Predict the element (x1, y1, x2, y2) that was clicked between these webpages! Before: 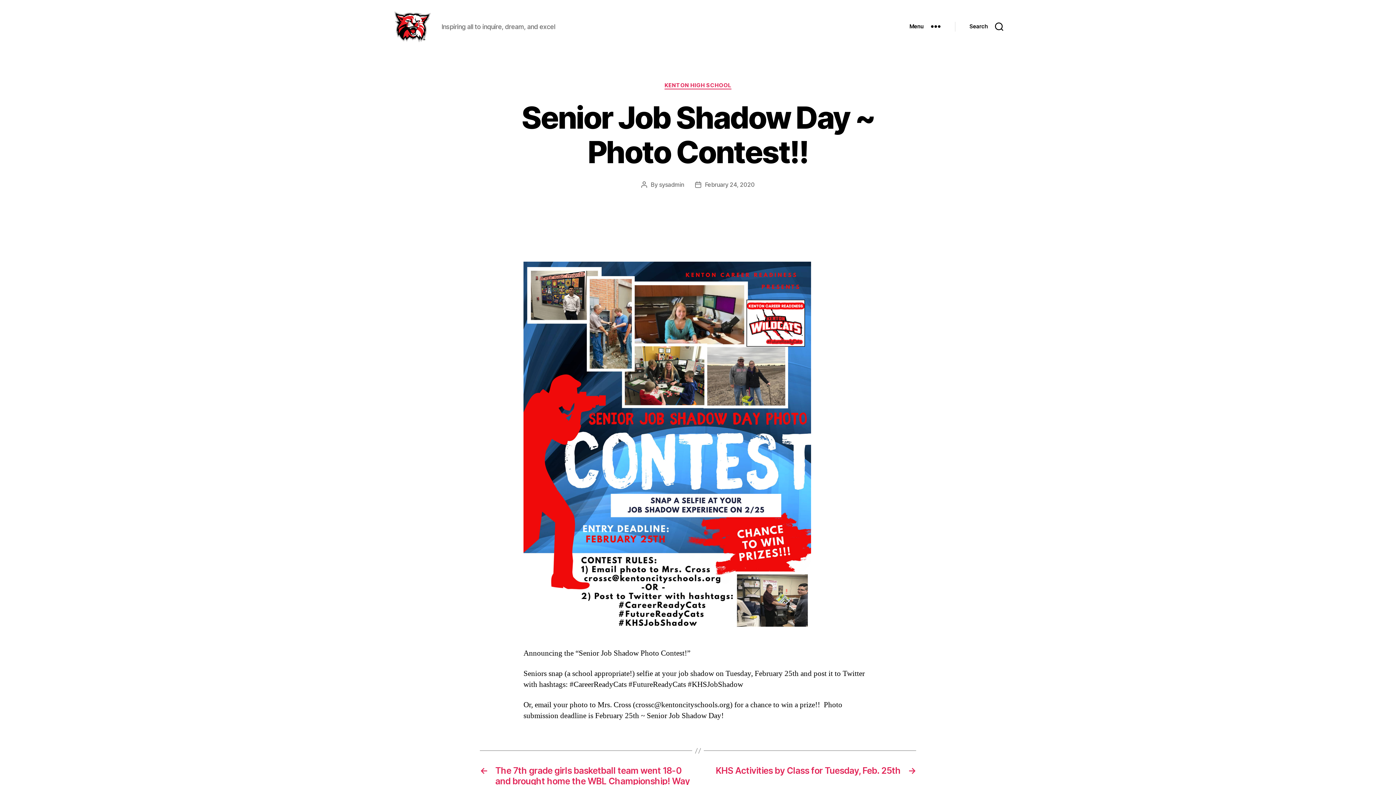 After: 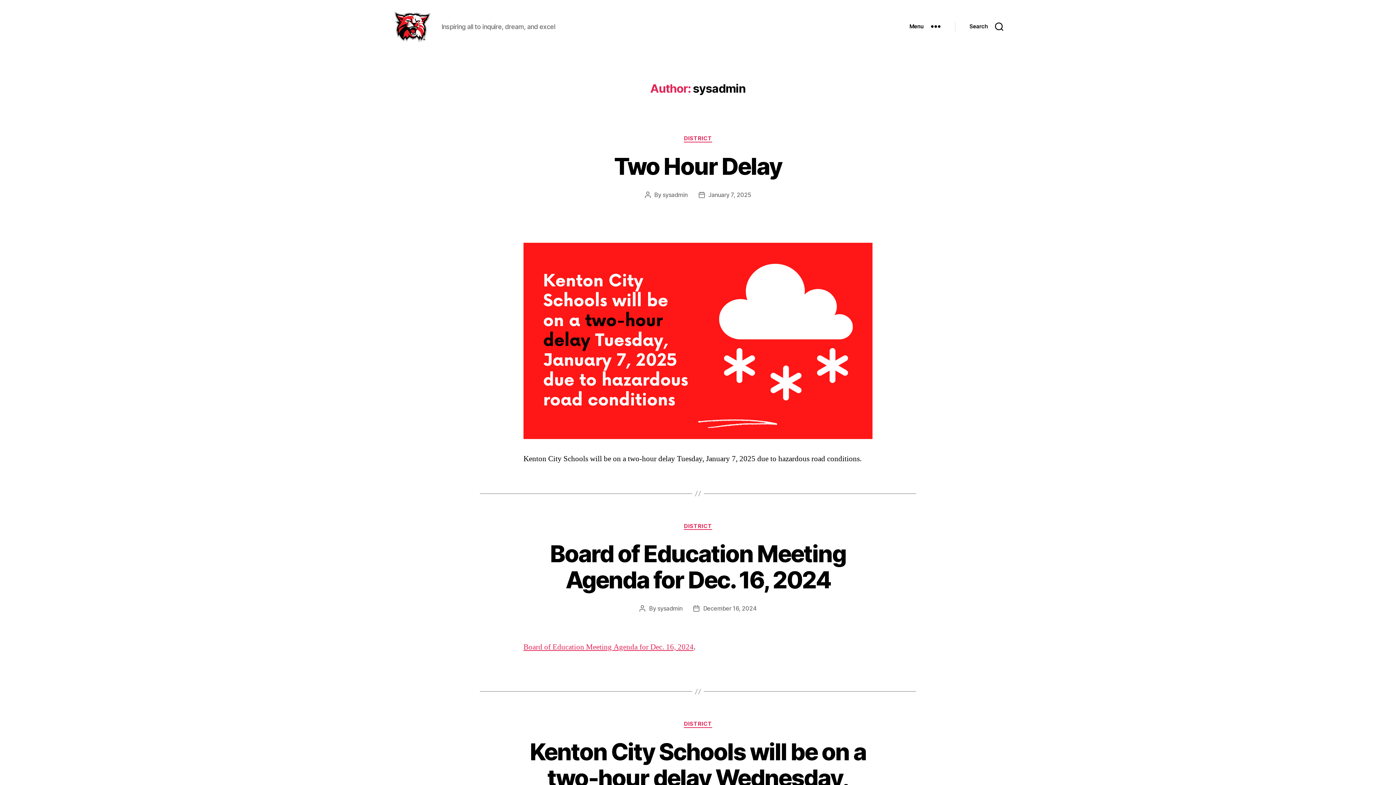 Action: label: sysadmin bbox: (659, 180, 684, 188)